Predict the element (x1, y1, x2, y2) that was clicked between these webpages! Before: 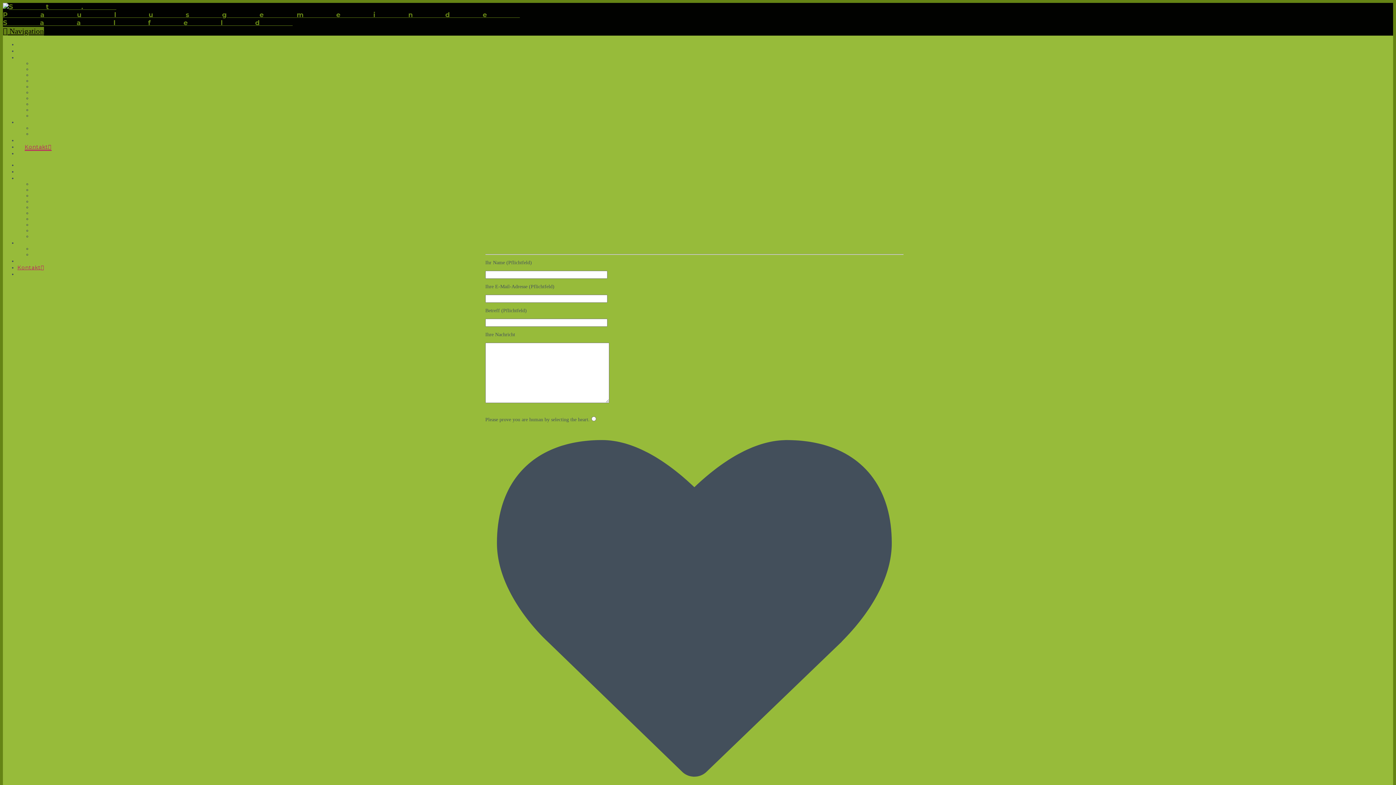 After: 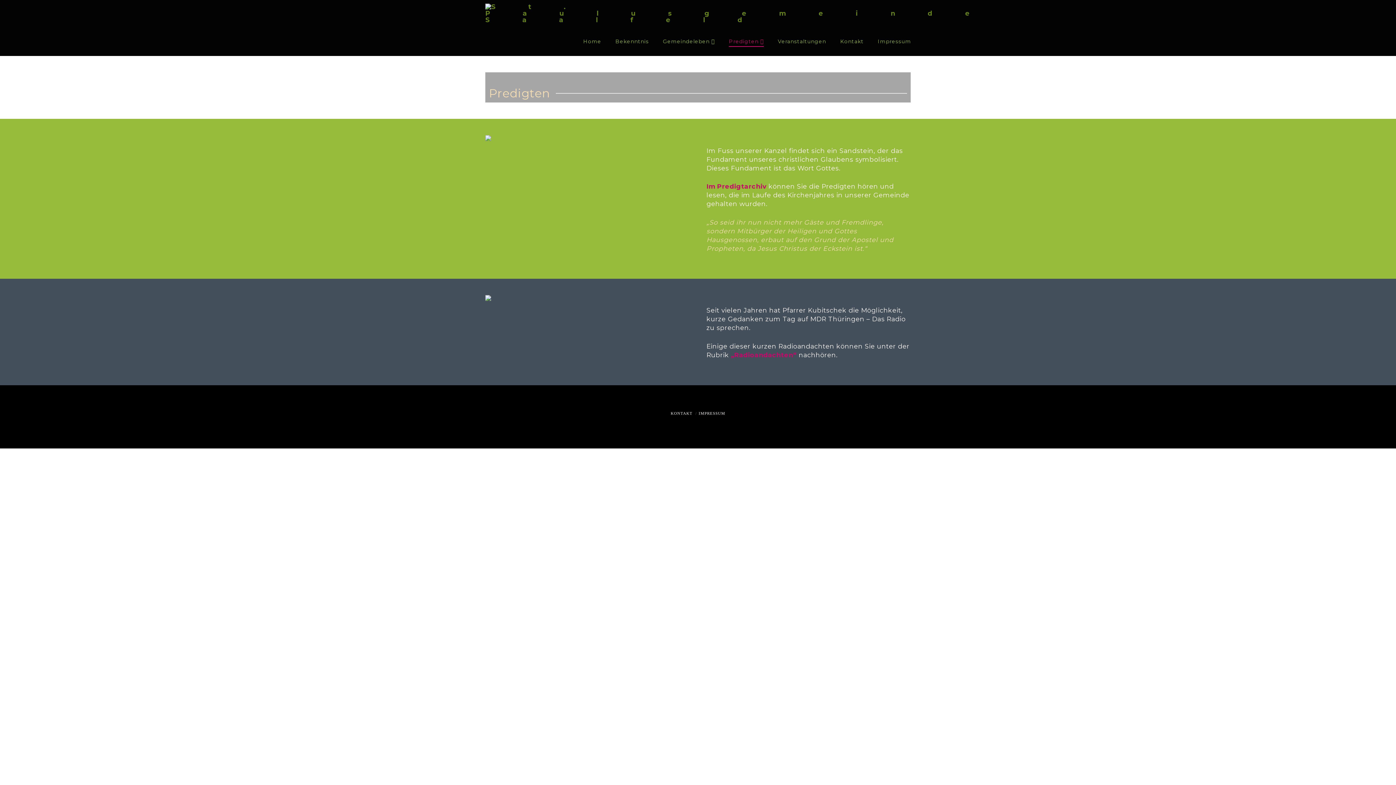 Action: bbox: (17, 239, 50, 246) label: Predigten